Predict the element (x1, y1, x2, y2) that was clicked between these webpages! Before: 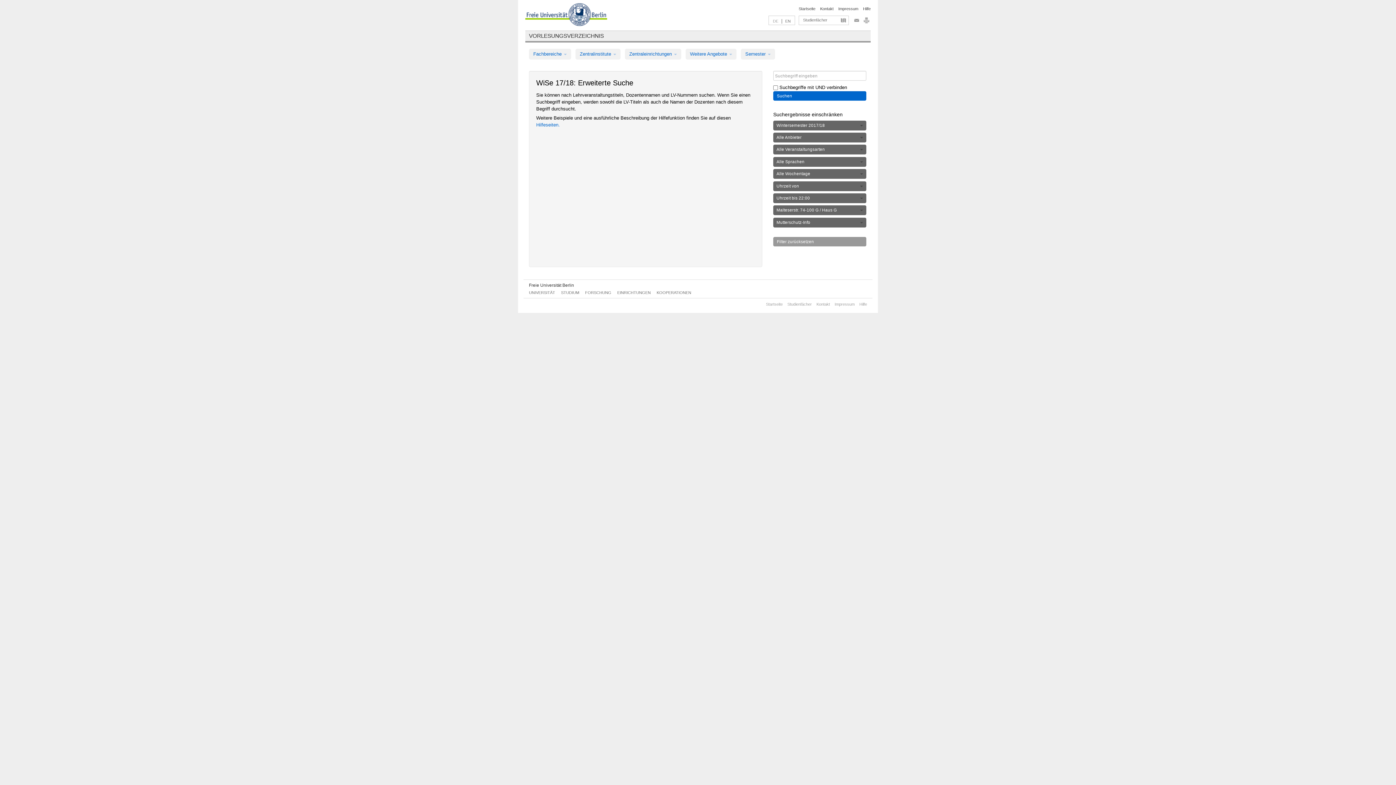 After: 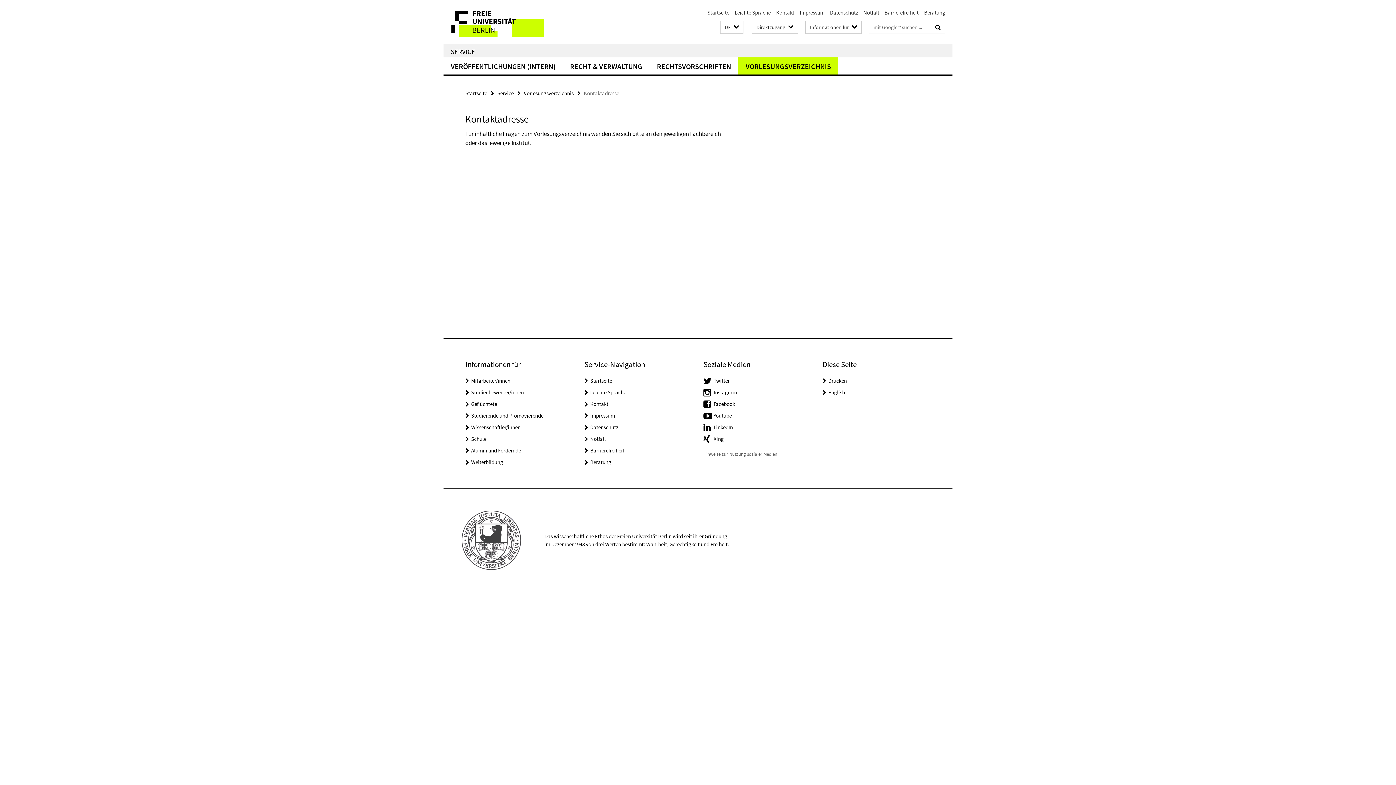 Action: bbox: (820, 6, 833, 10) label: Kontakt